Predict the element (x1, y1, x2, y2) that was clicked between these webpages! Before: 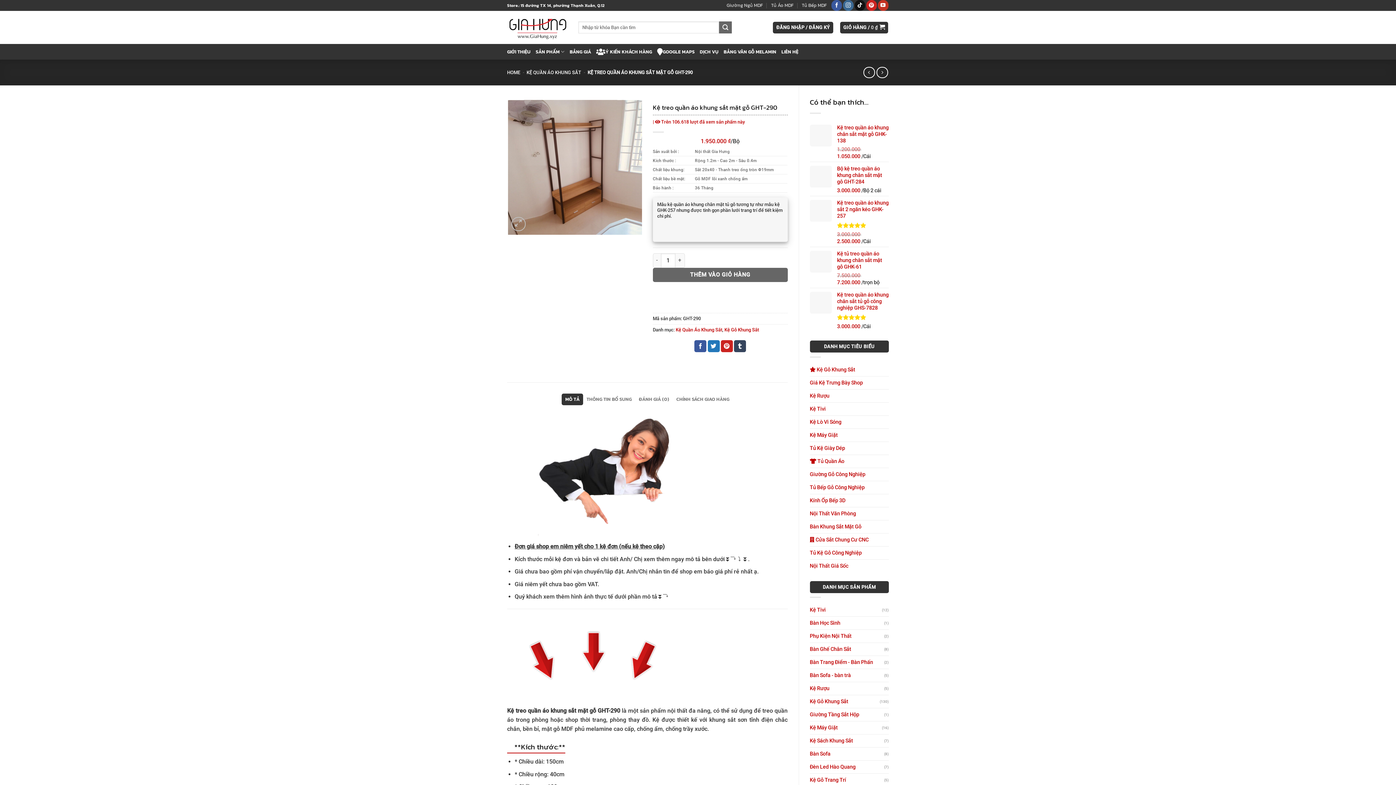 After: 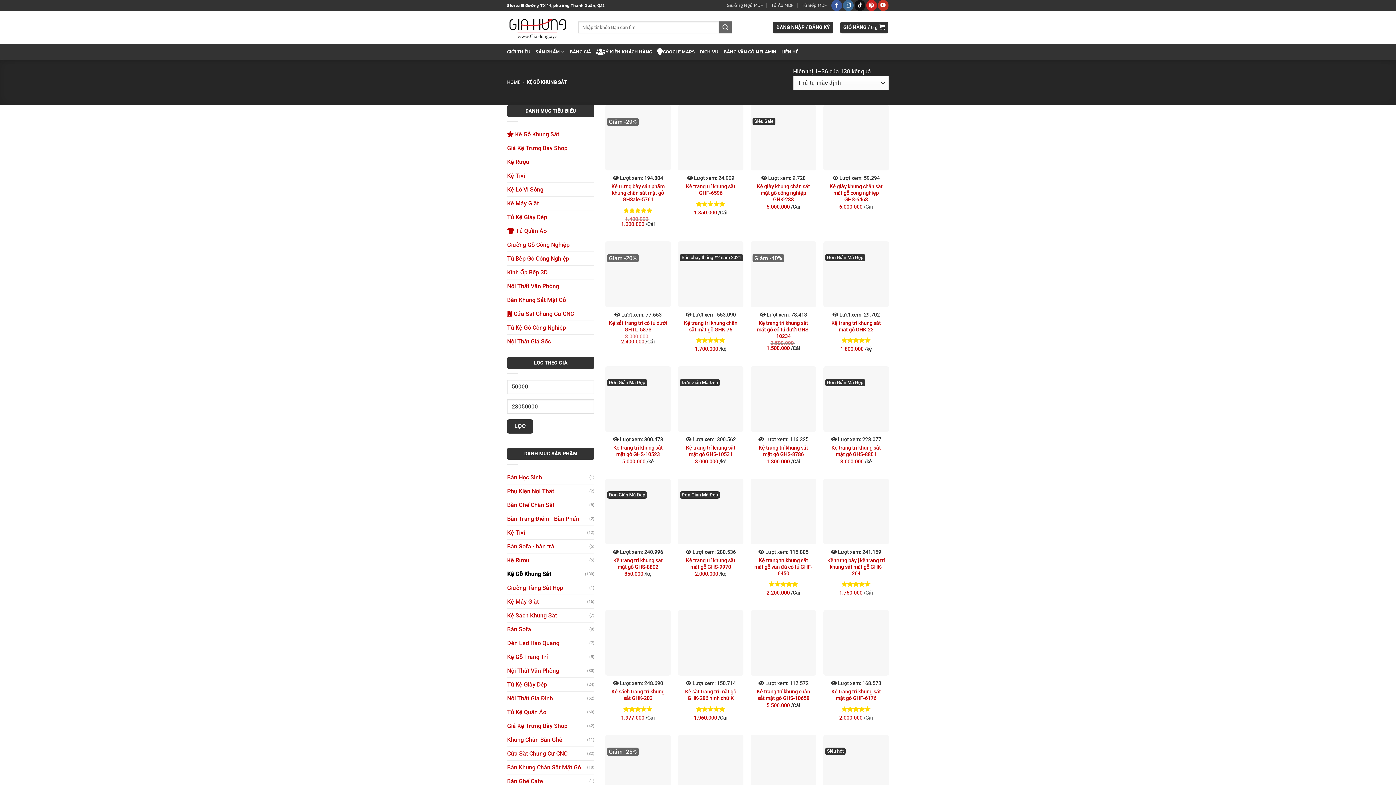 Action: label:  Kệ Gỗ Khung Sắt bbox: (810, 363, 855, 376)